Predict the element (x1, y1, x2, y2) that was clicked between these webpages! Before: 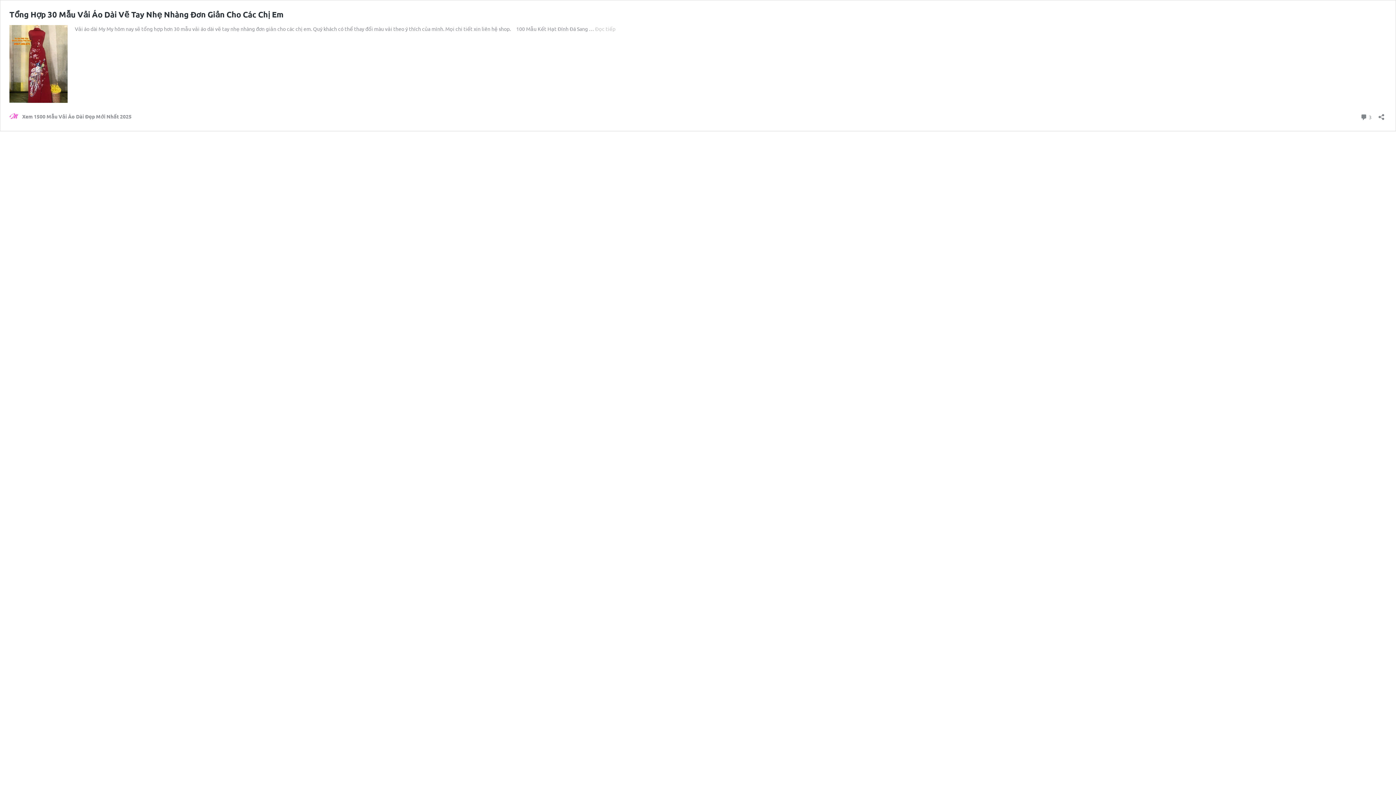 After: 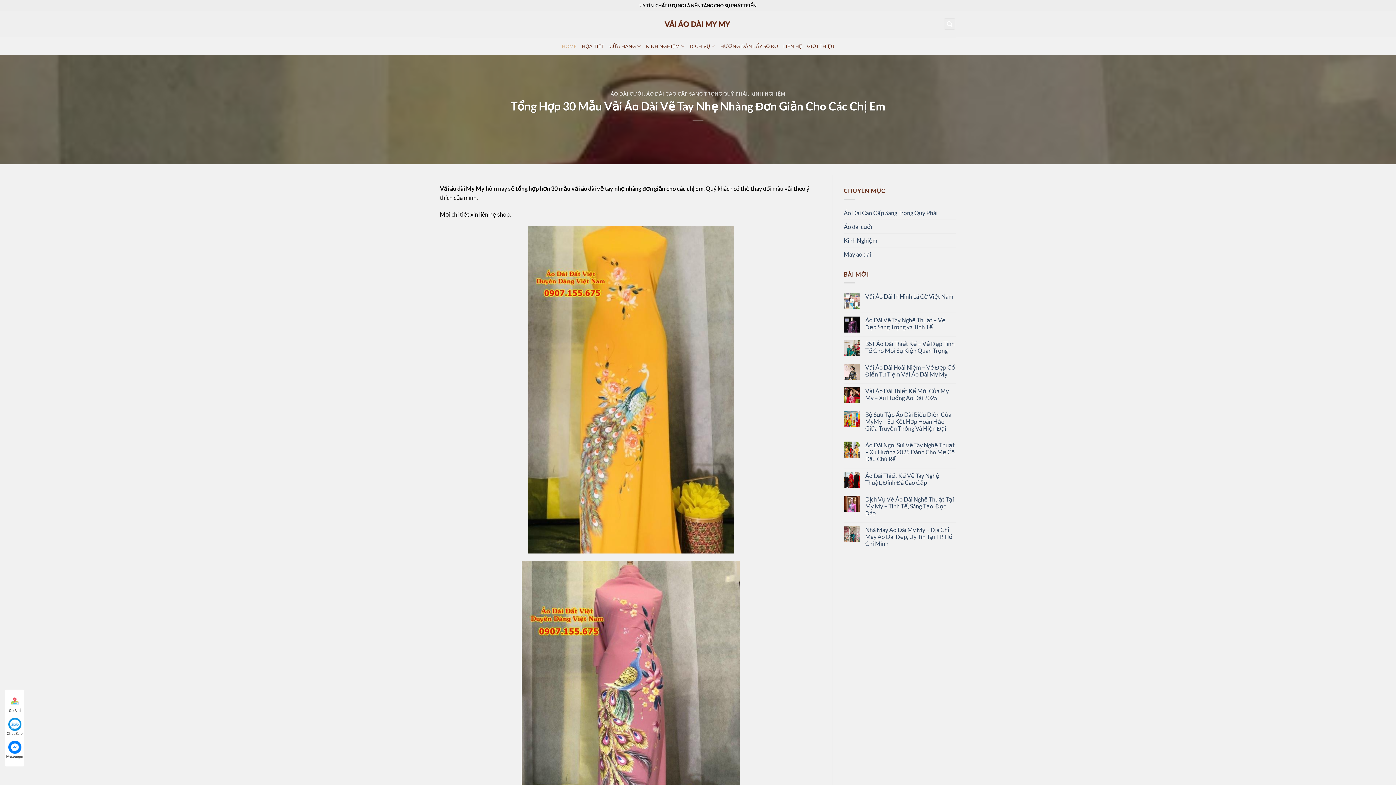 Action: label: Đọc tiếp
Tổng Hợp 30 Mẫu Vải Áo Dài Vẽ Tay Nhẹ Nhàng Đơn Giản Cho Các Chị Em bbox: (595, 25, 615, 32)